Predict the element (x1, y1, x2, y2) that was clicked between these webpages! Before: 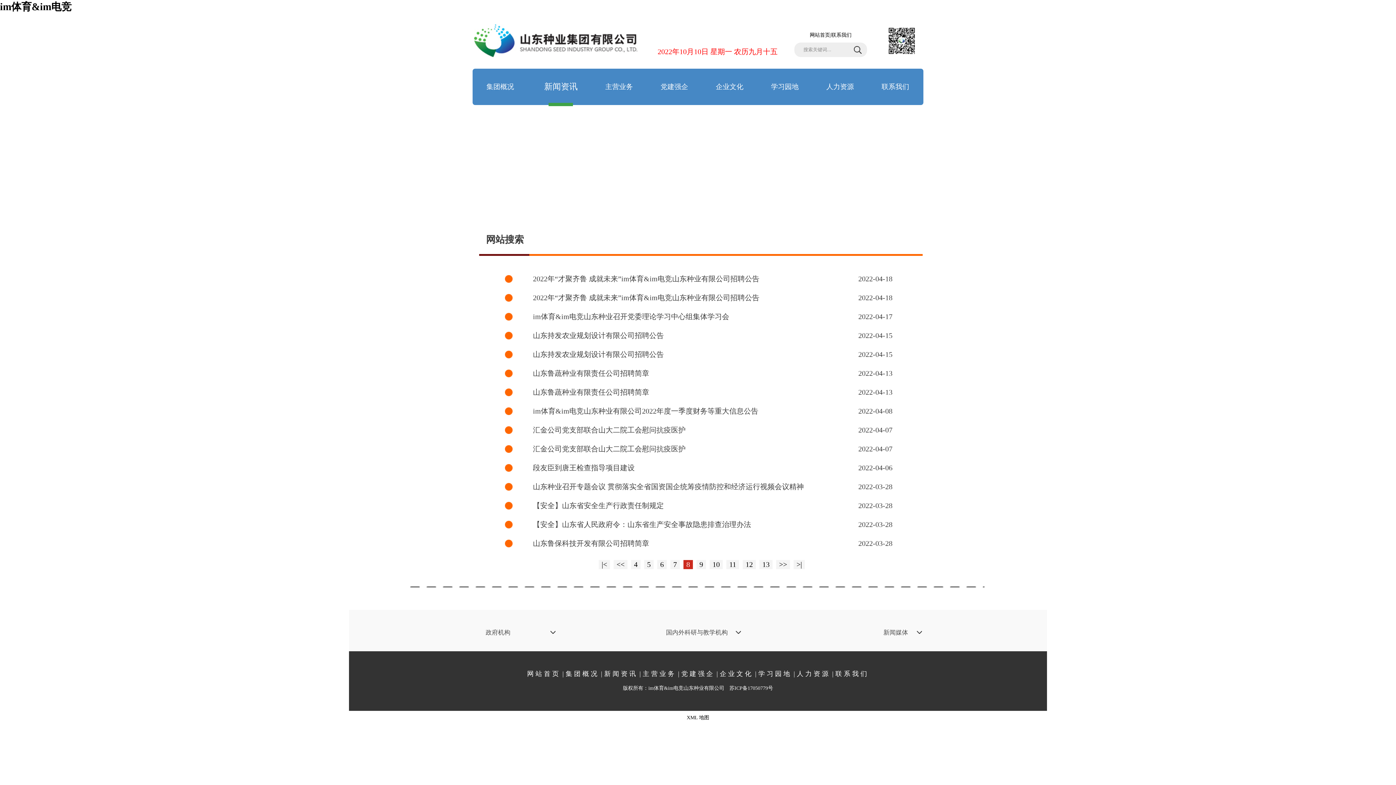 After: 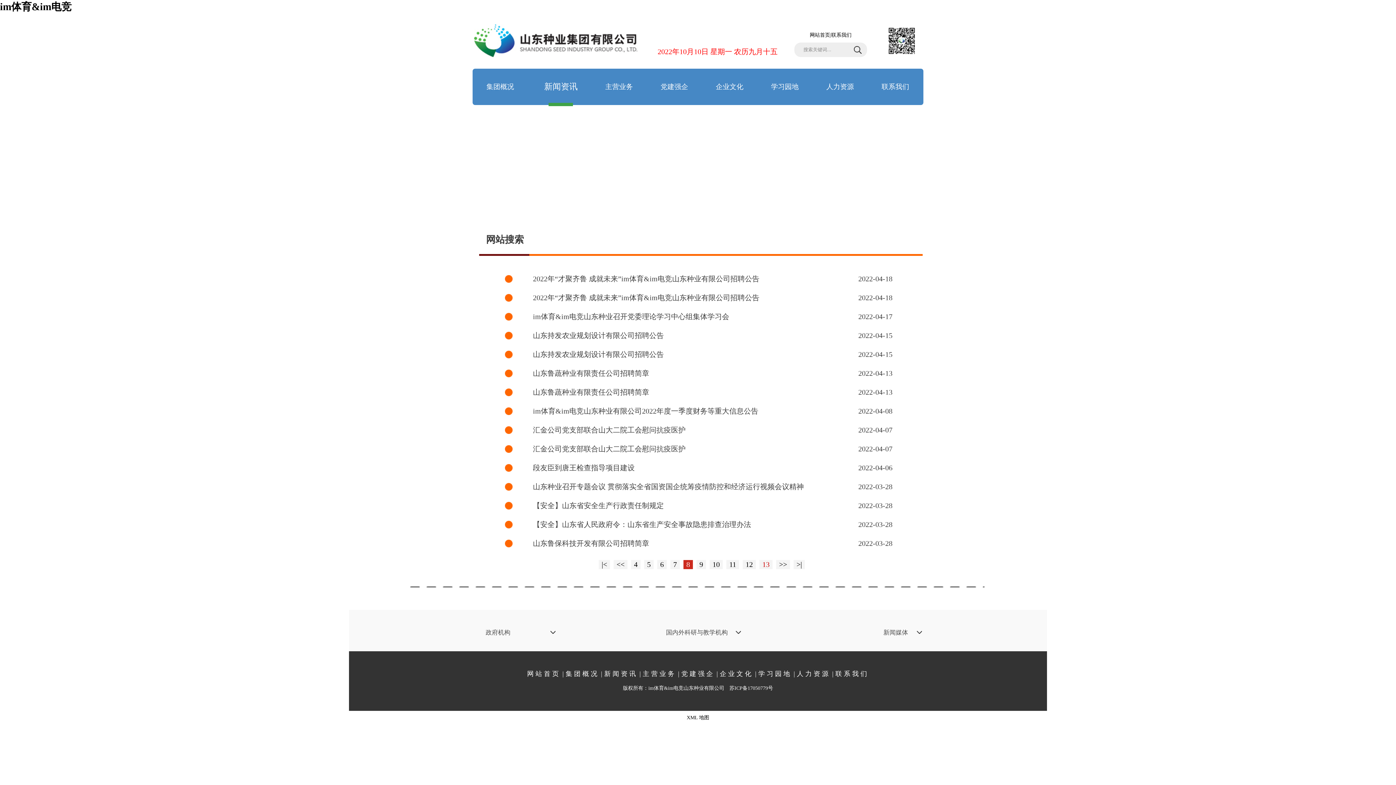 Action: label: 13 bbox: (759, 560, 772, 569)